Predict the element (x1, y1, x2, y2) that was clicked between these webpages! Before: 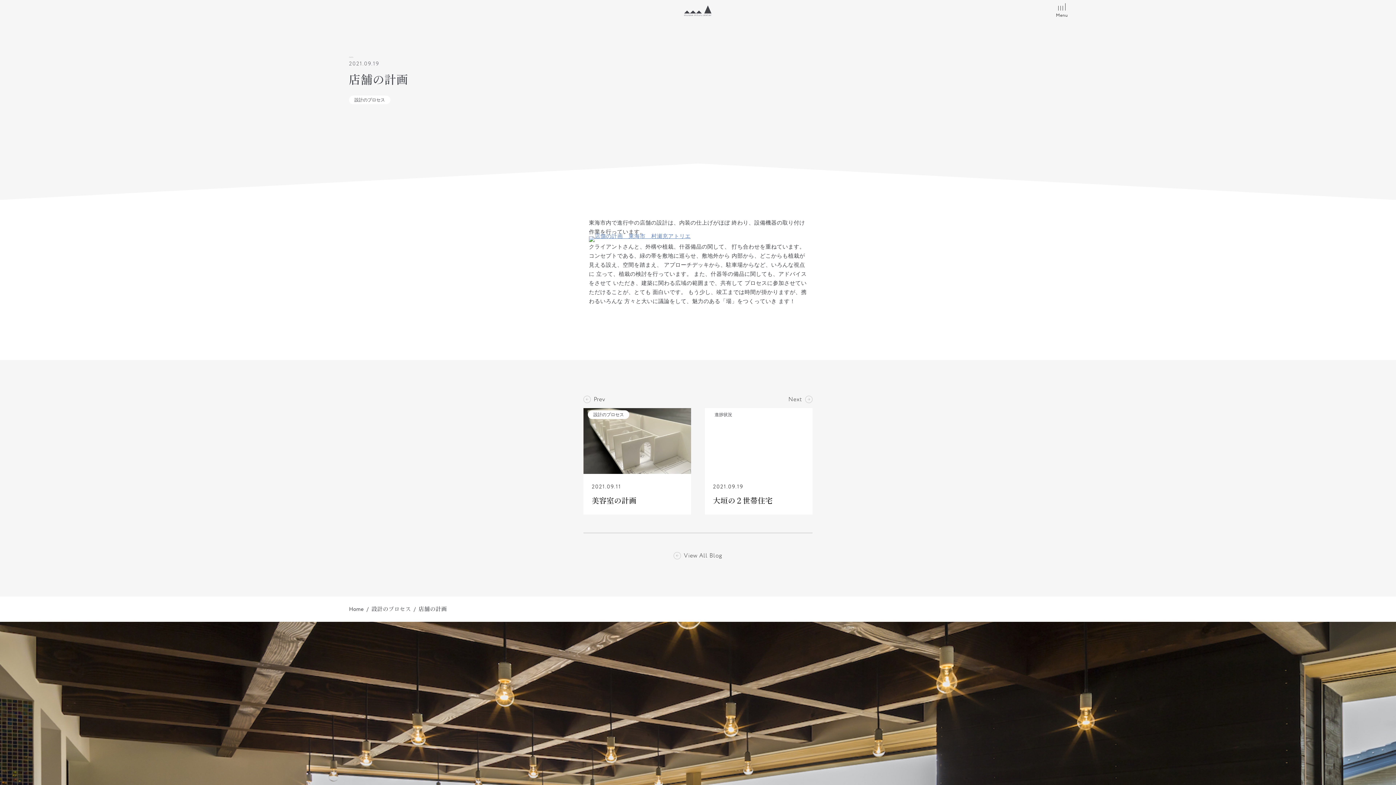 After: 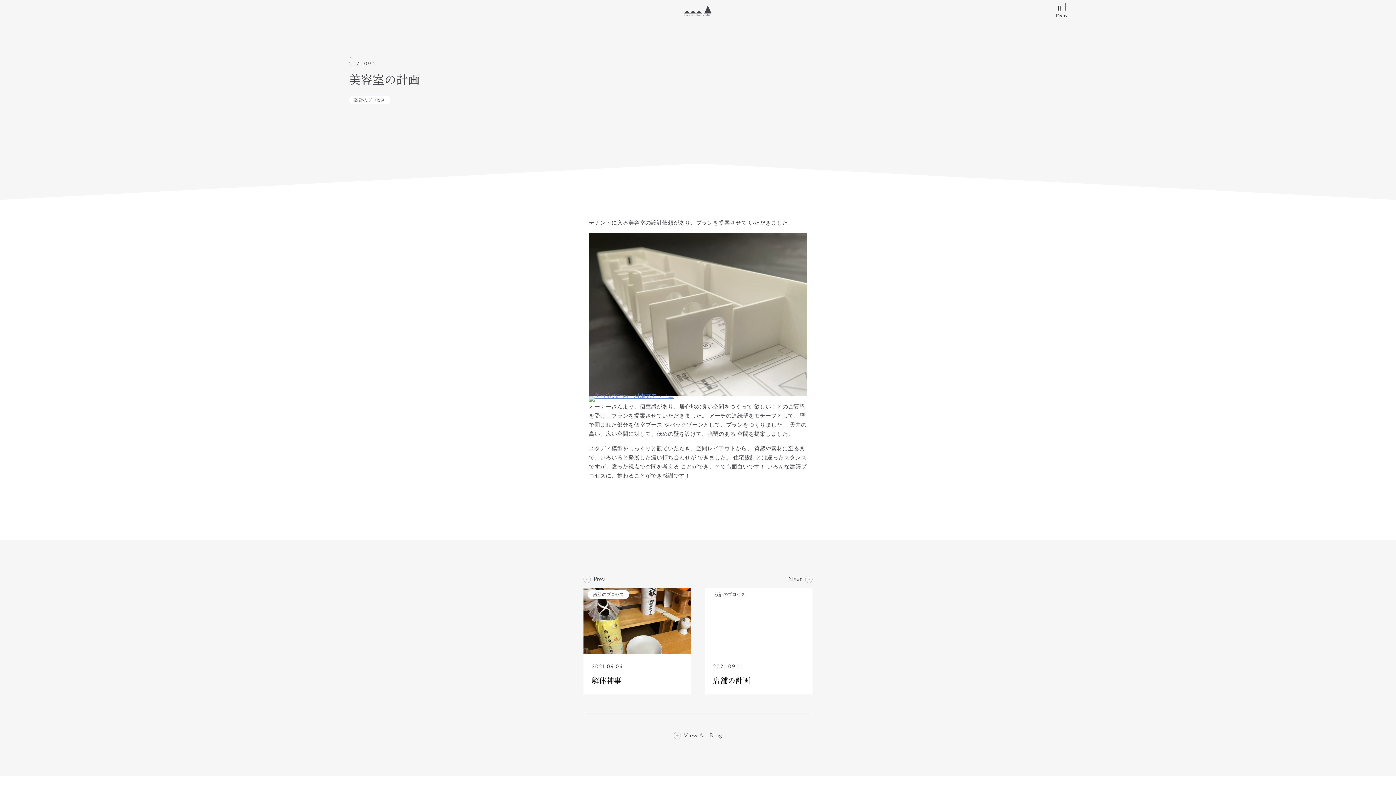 Action: label: 2021.09.11
美容室の計画 bbox: (583, 408, 691, 514)